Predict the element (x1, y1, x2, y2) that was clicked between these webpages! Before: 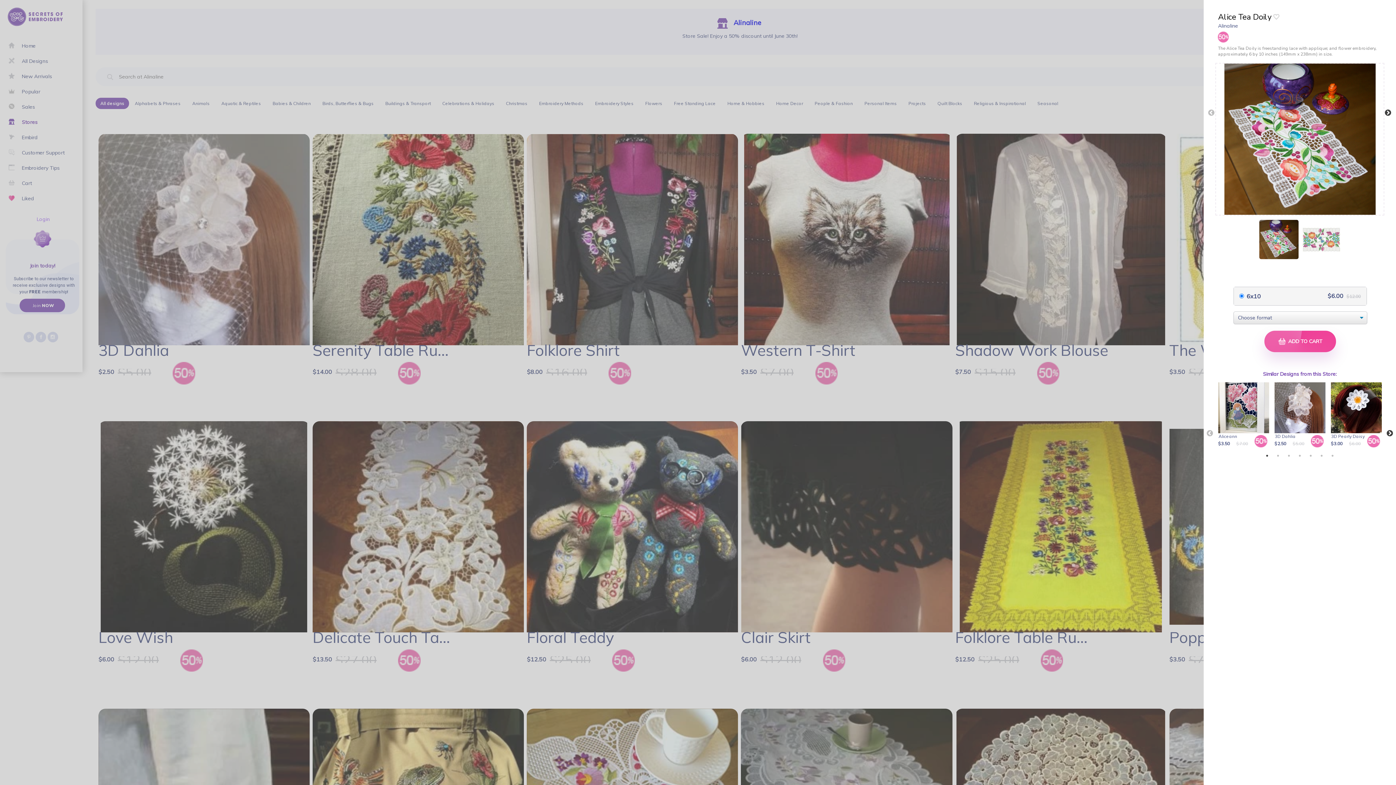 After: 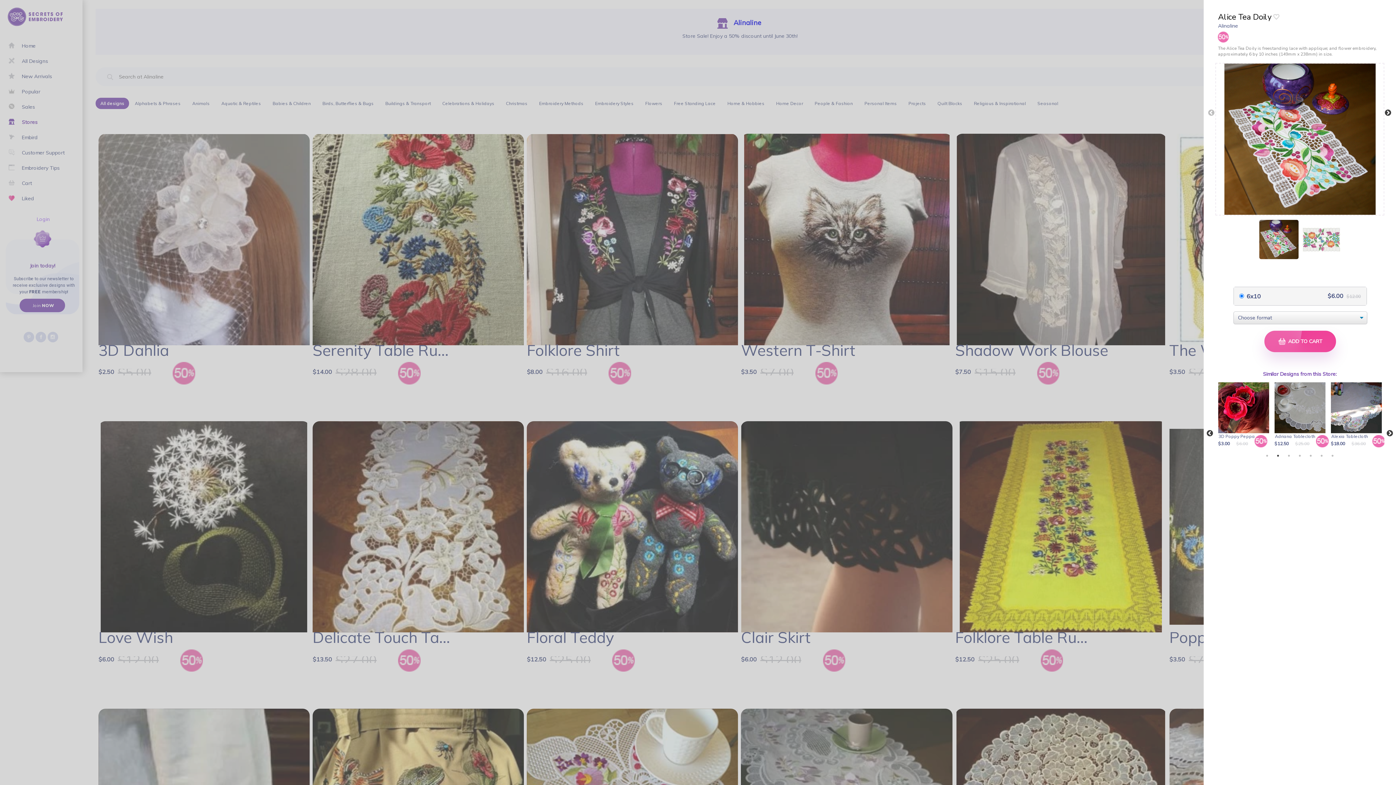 Action: label: 2 of 7 bbox: (1274, 452, 1282, 459)